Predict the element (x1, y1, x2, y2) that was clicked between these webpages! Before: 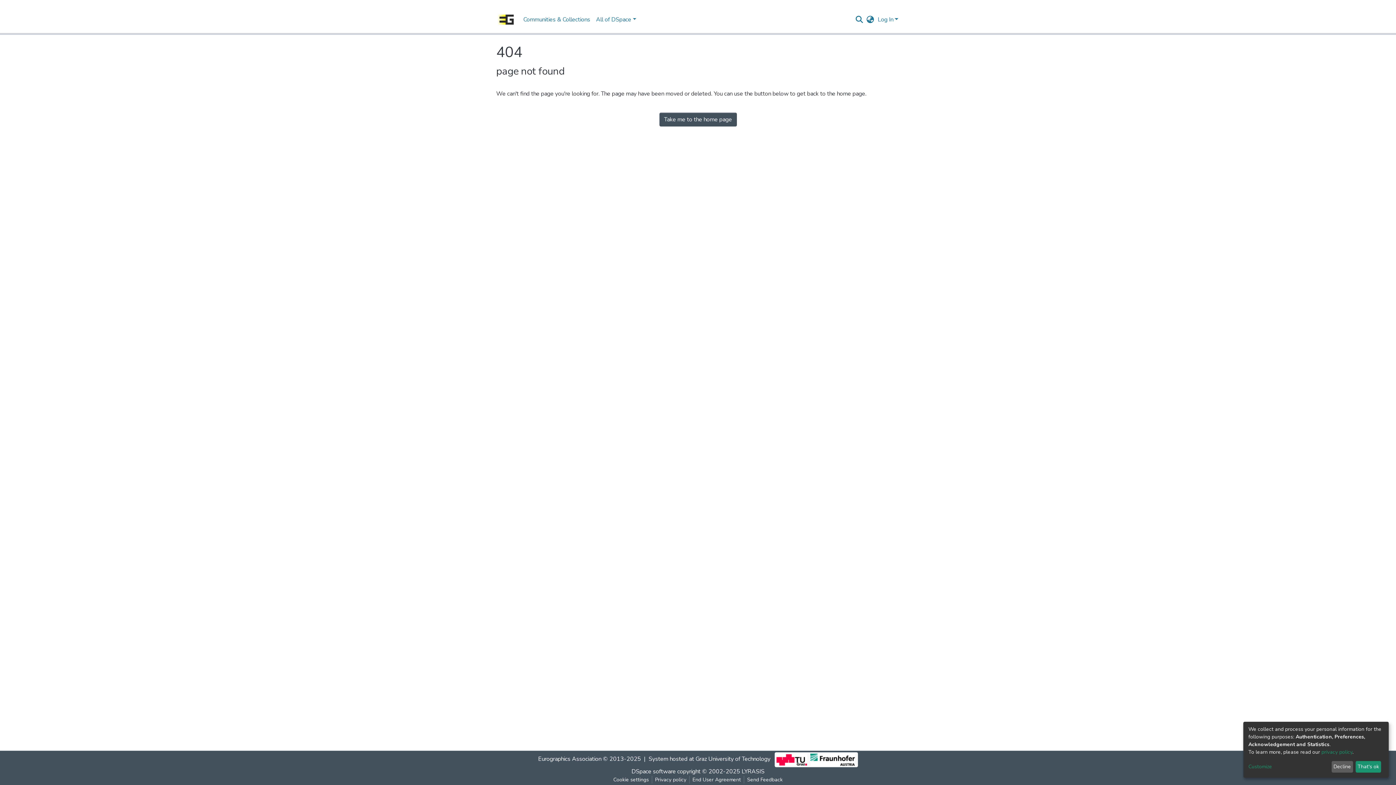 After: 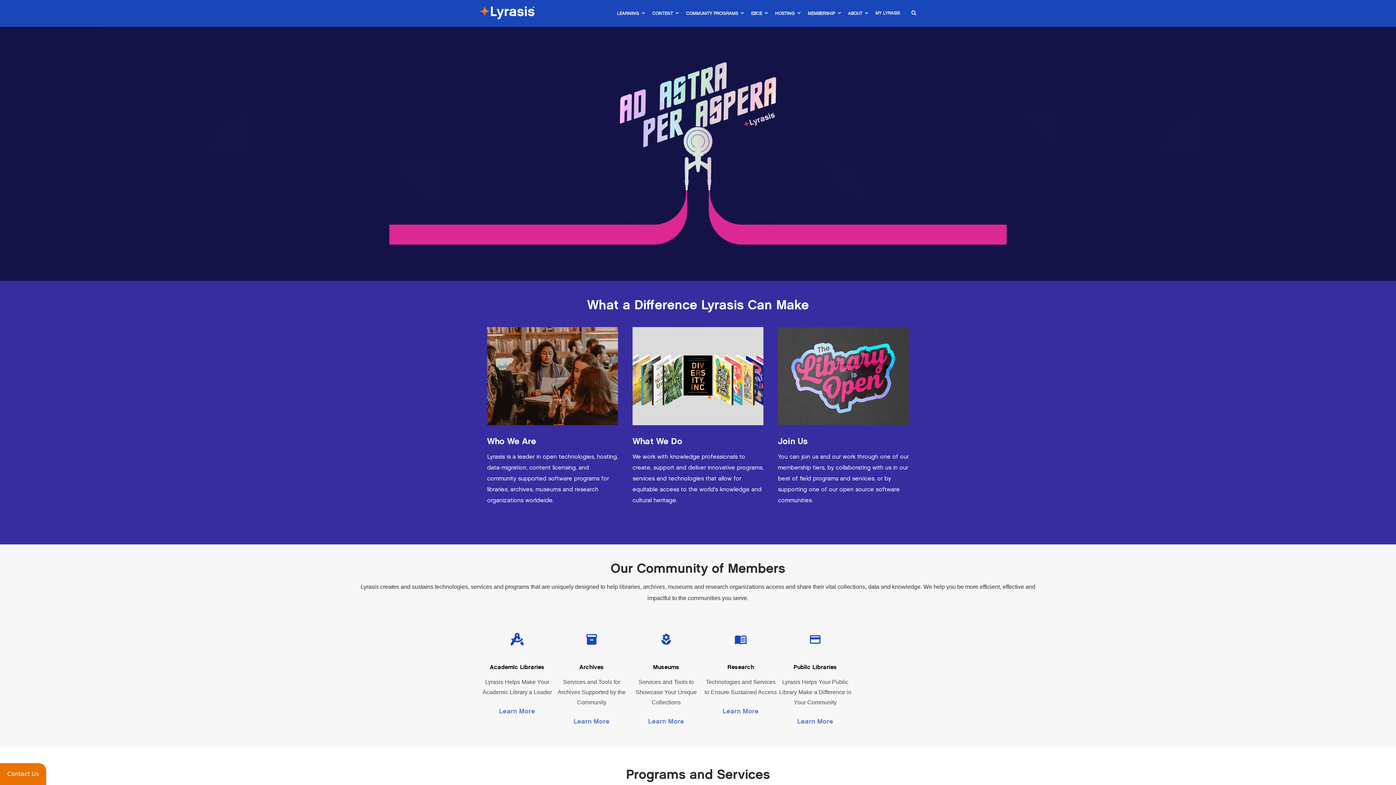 Action: label: LYRASIS bbox: (741, 768, 764, 776)